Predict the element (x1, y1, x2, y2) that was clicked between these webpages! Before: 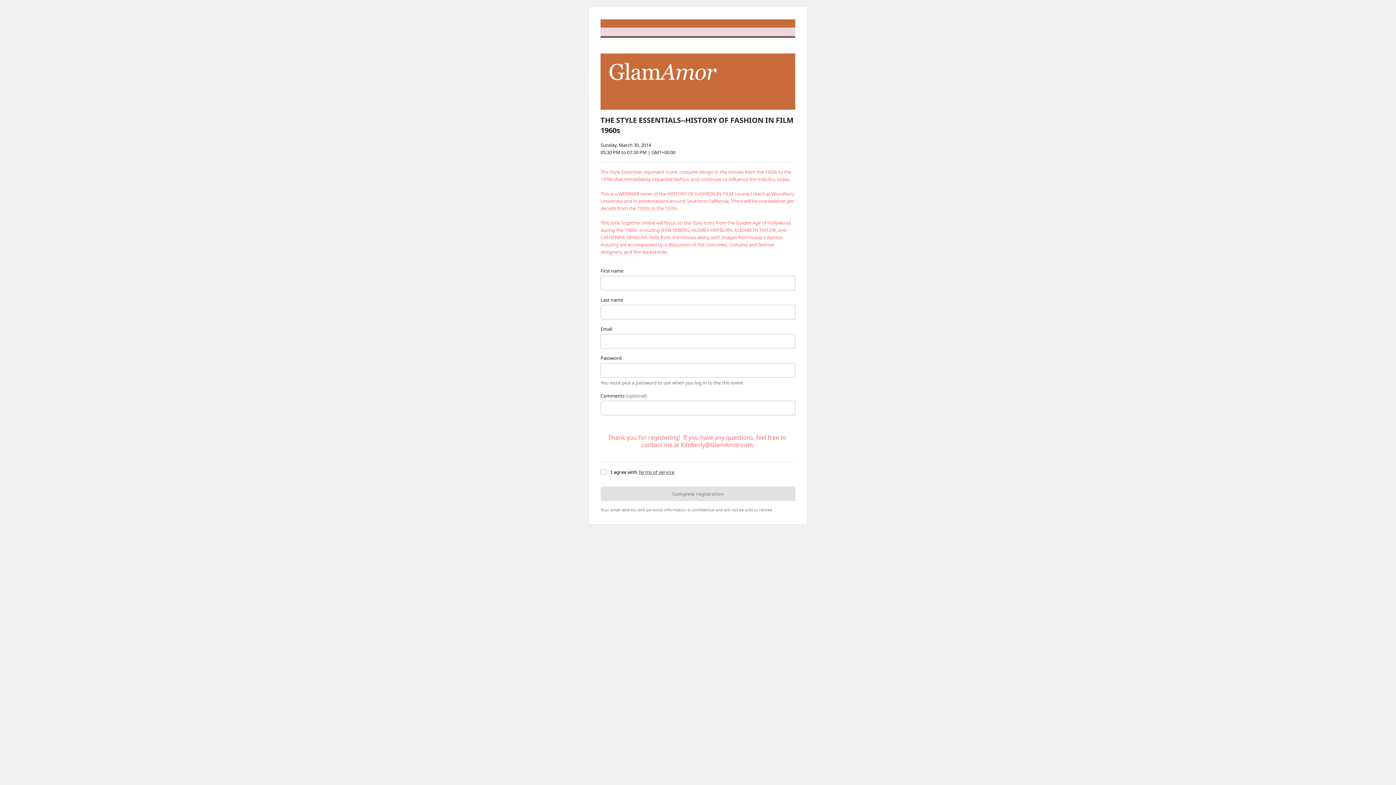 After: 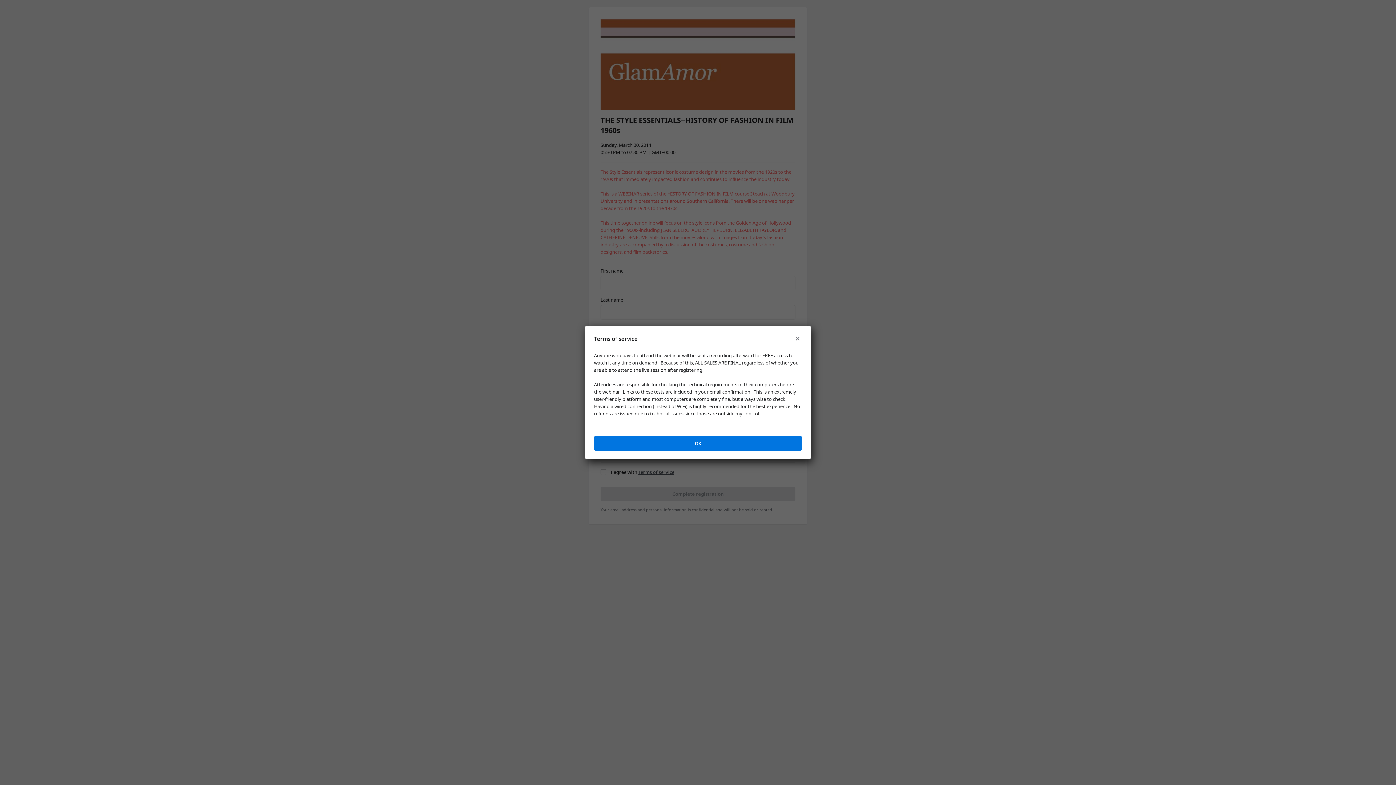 Action: bbox: (638, 468, 674, 475) label: Terms of service